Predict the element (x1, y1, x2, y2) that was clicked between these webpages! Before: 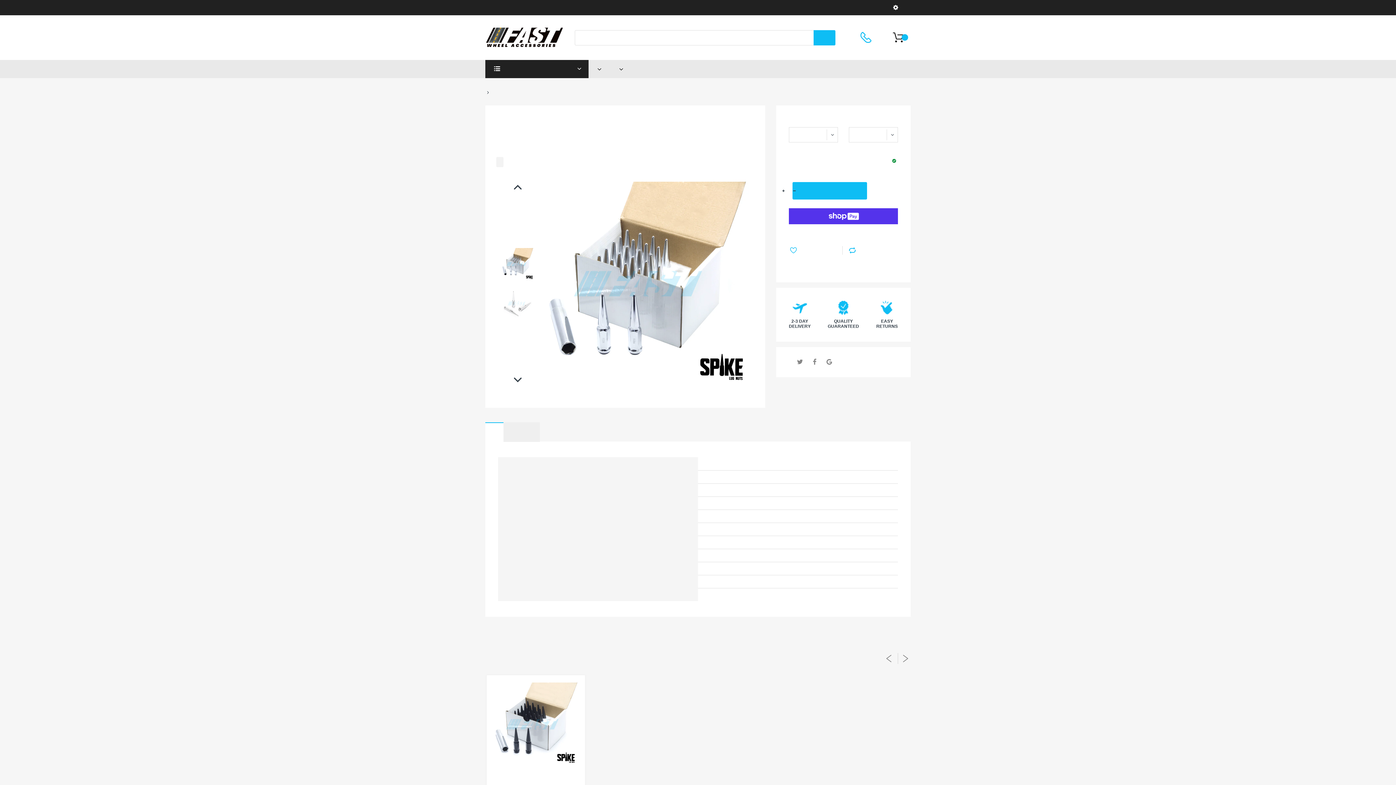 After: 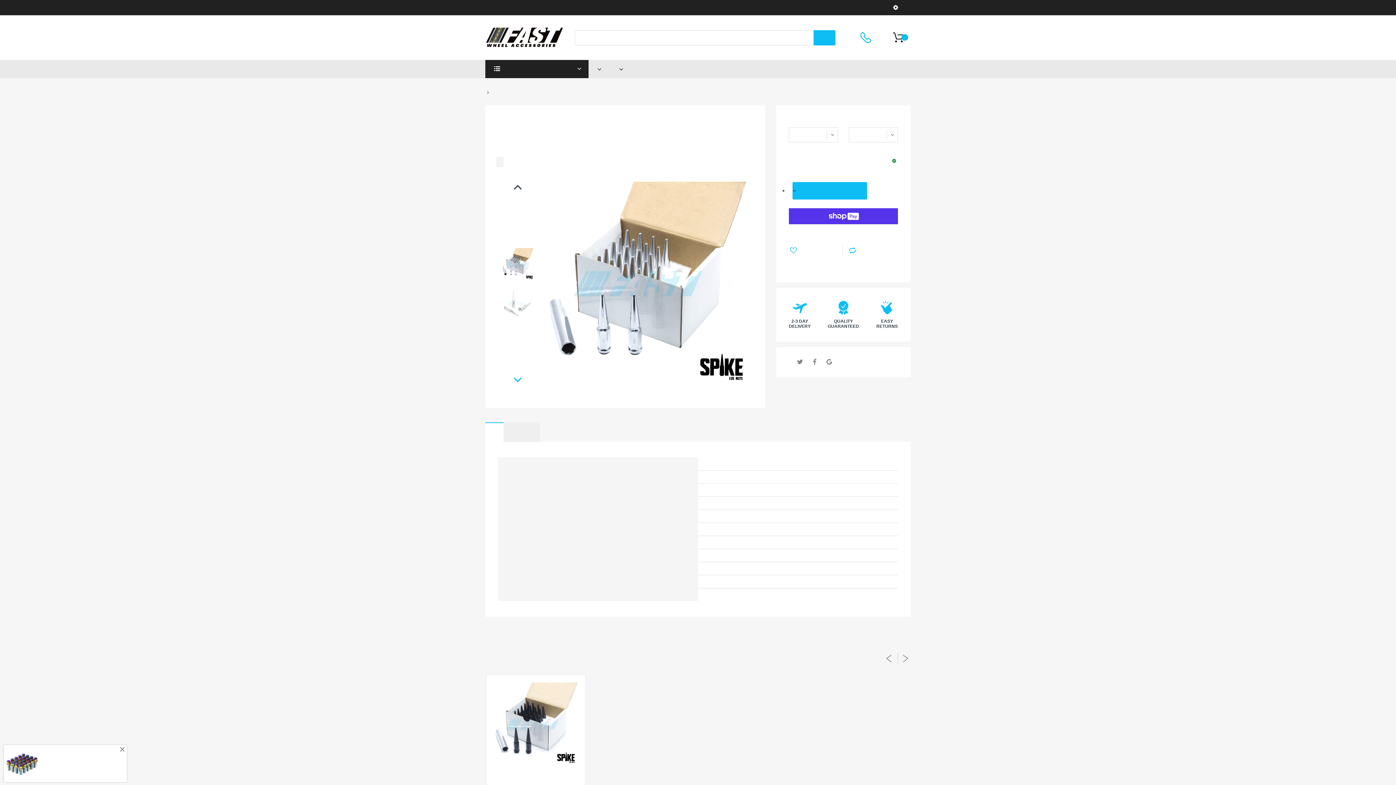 Action: bbox: (512, 374, 523, 386)